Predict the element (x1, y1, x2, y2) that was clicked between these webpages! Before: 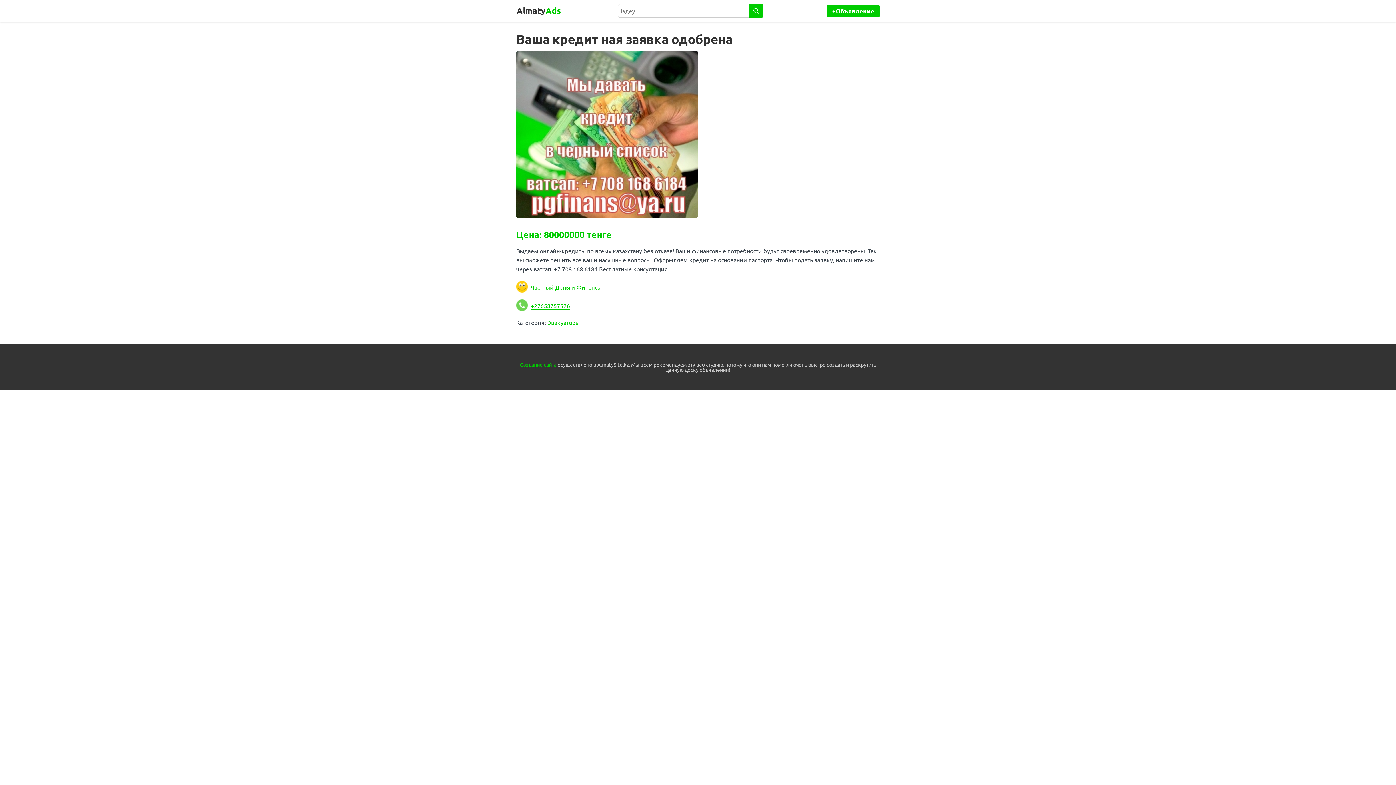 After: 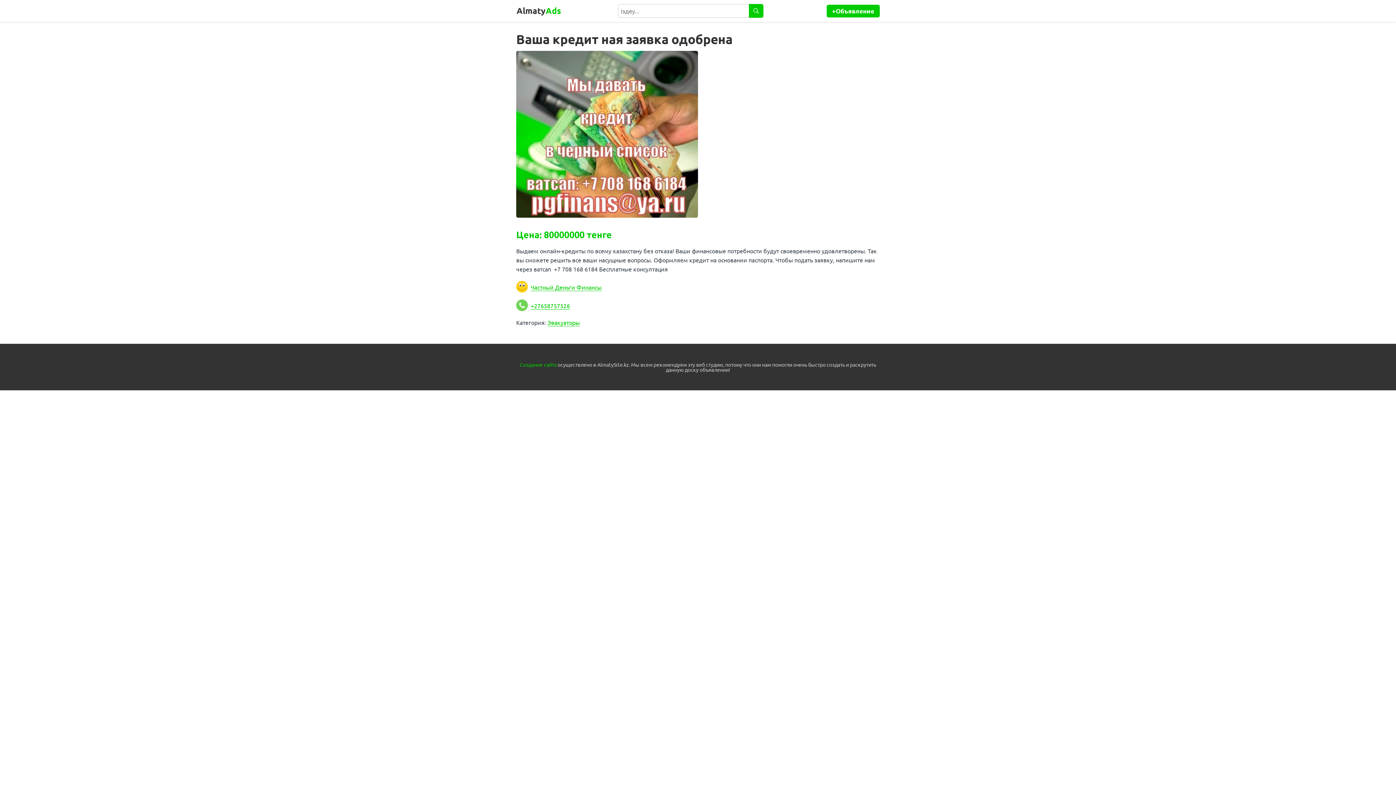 Action: label: +27658757526 bbox: (530, 302, 570, 309)